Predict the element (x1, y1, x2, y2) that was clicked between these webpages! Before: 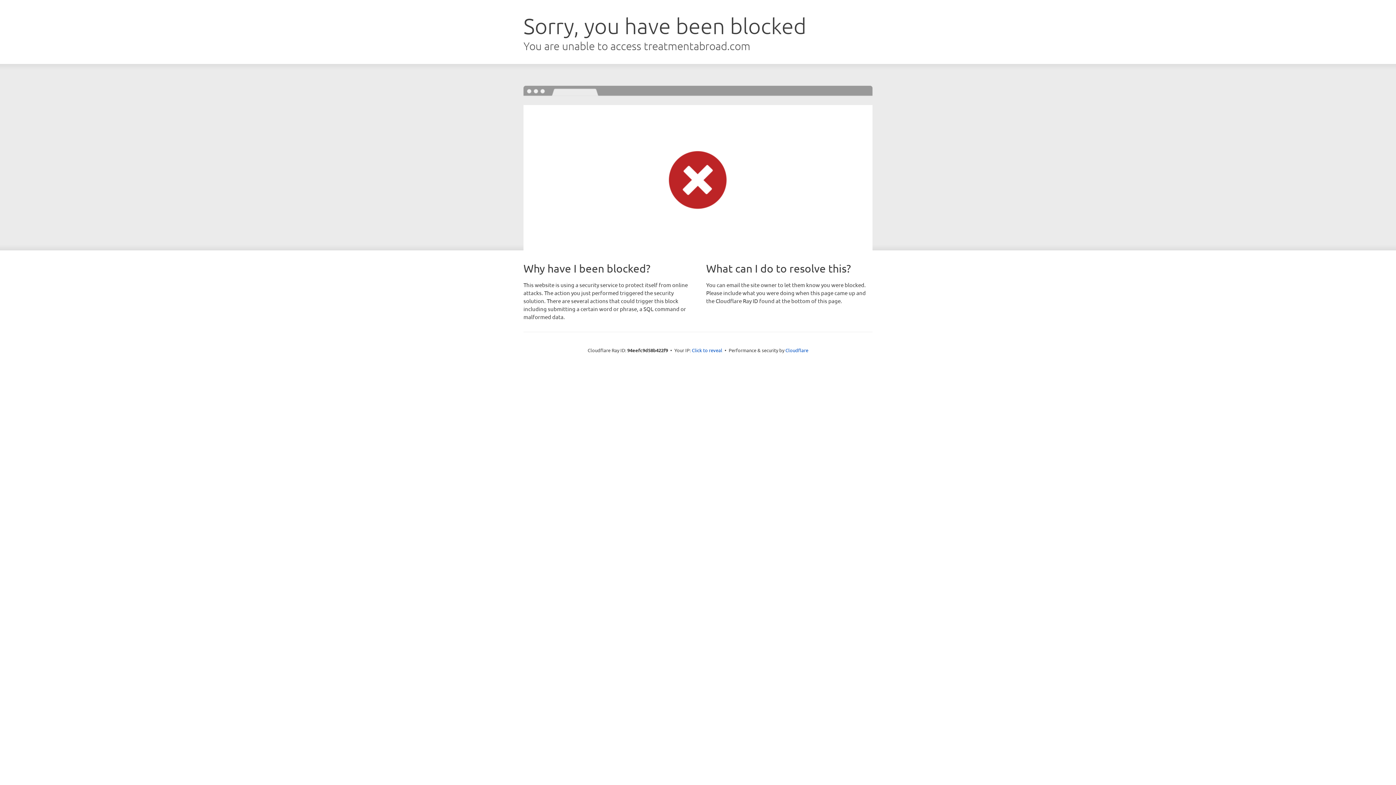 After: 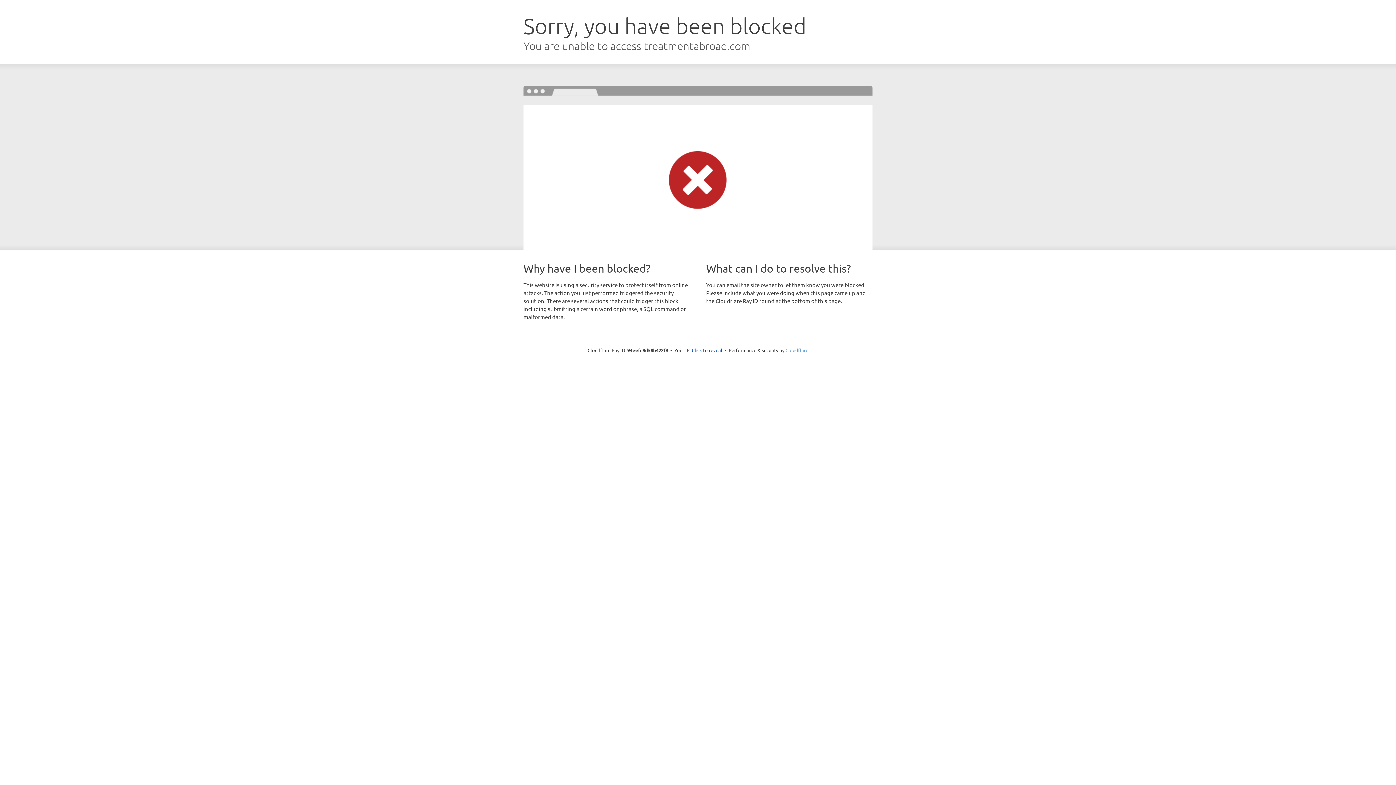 Action: label: Cloudflare bbox: (785, 347, 808, 353)